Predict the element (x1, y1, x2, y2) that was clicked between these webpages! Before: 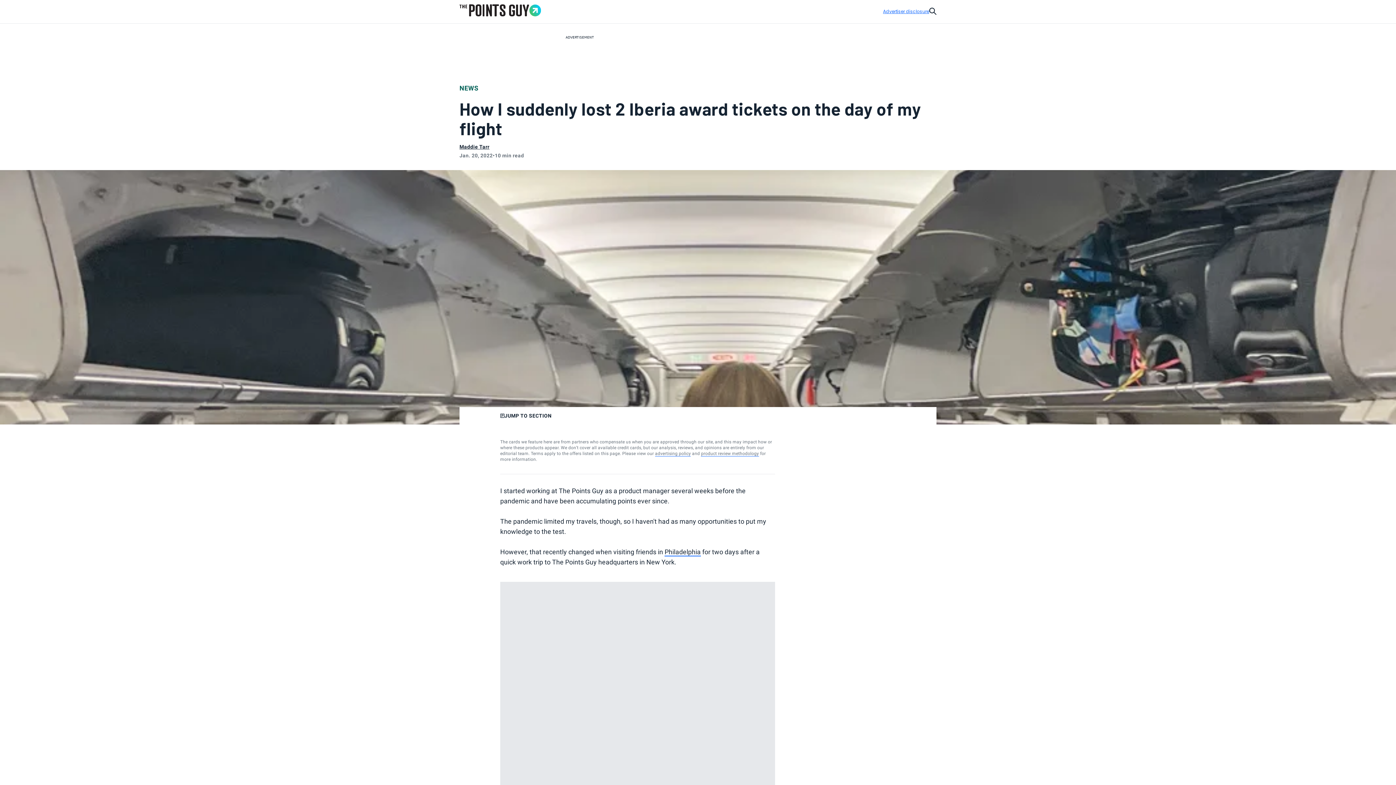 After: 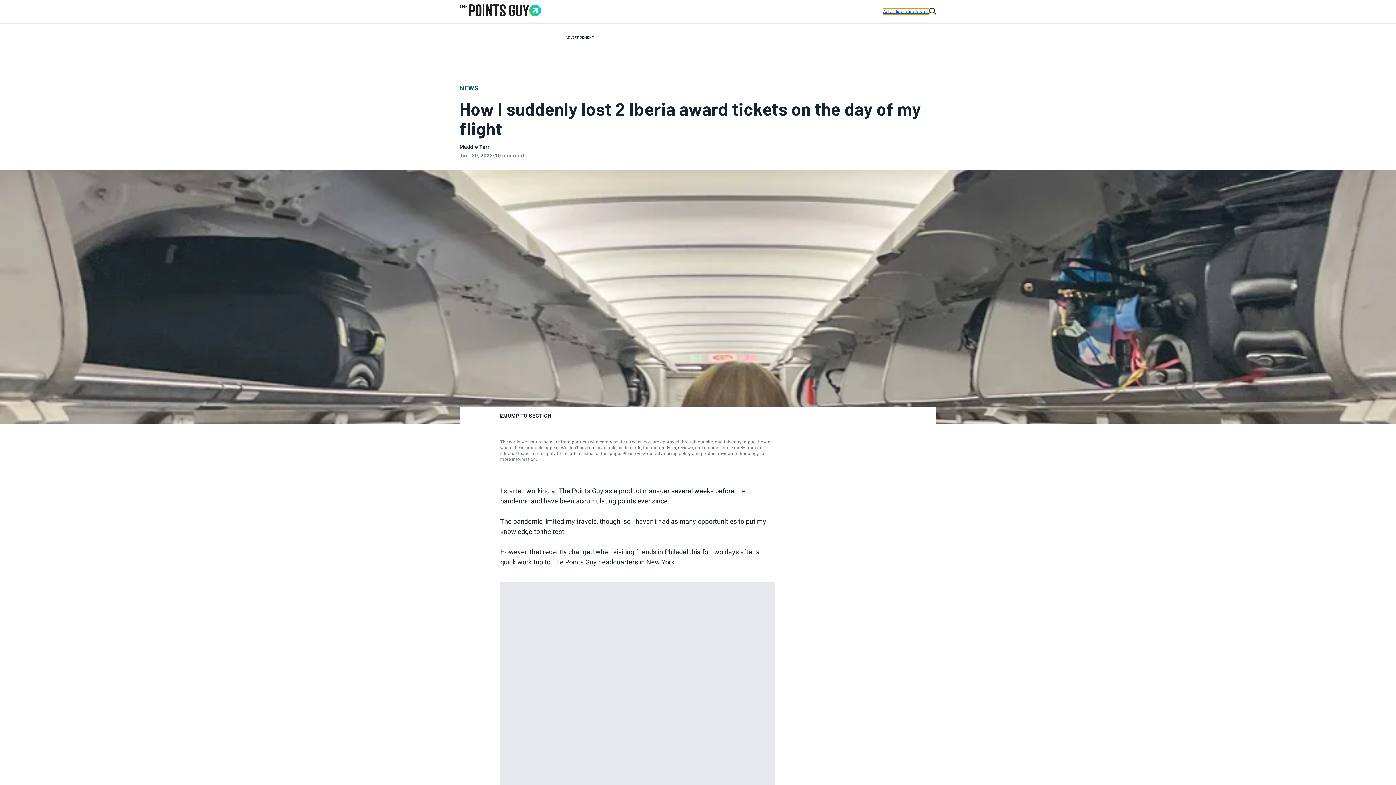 Action: label: Advertiser disclosure bbox: (883, 8, 929, 14)